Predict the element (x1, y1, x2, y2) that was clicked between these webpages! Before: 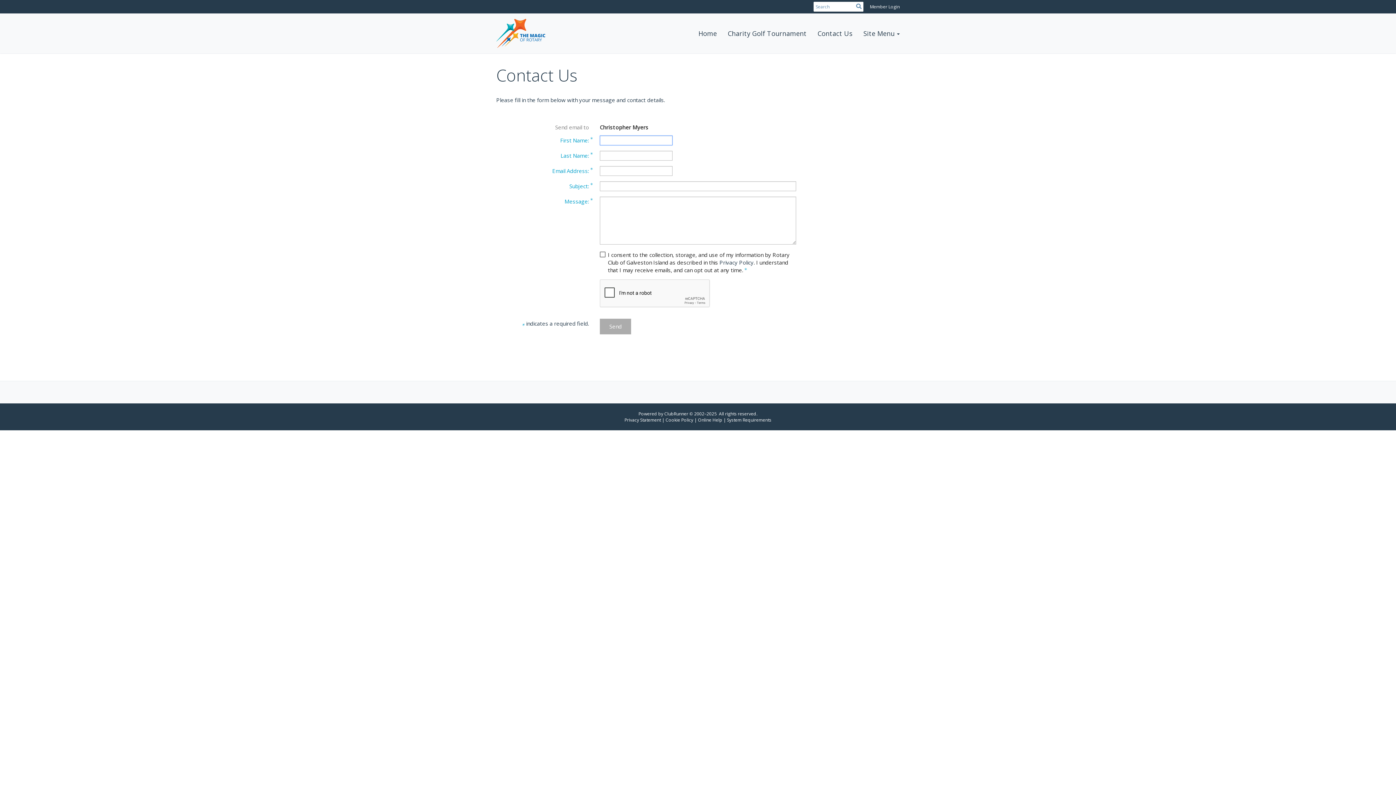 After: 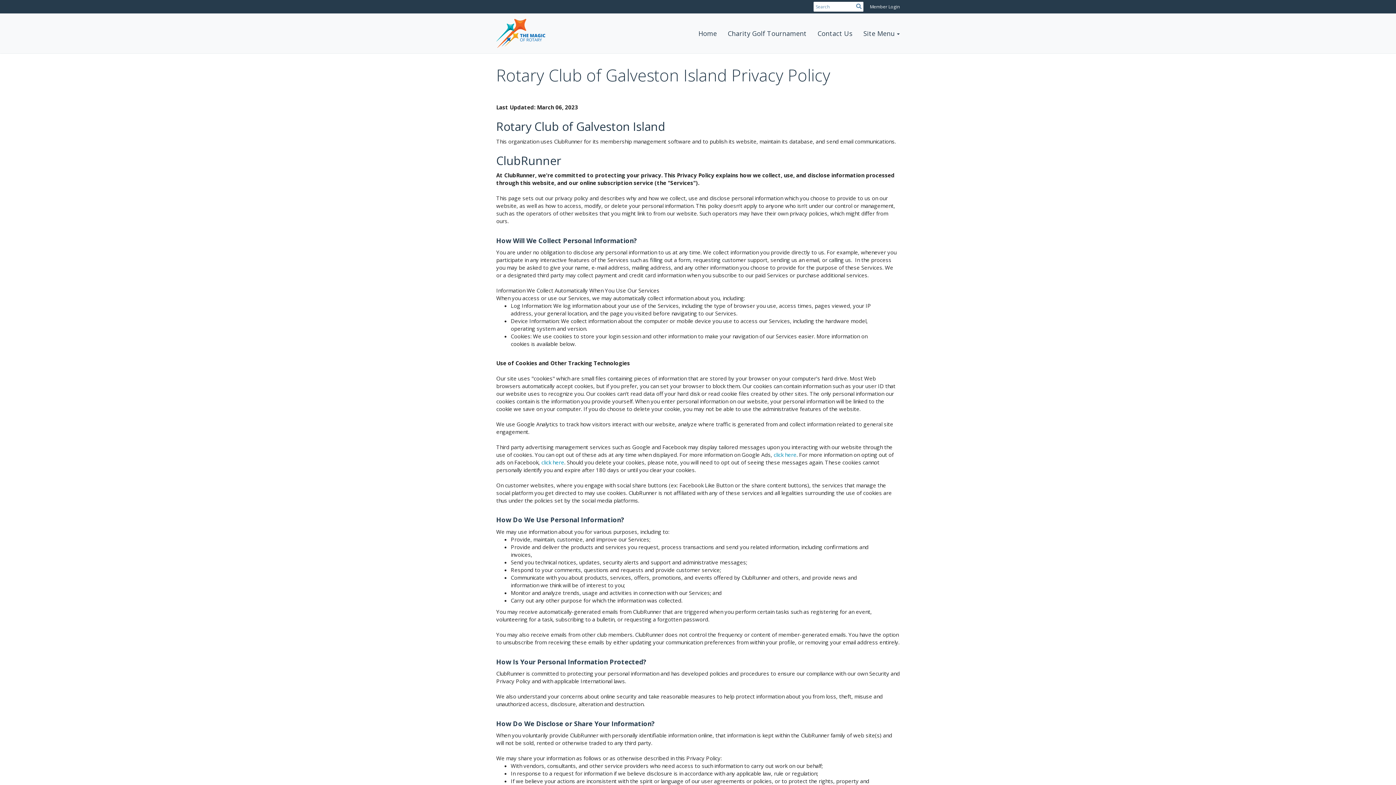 Action: bbox: (624, 417, 661, 423) label: Privacy Statement